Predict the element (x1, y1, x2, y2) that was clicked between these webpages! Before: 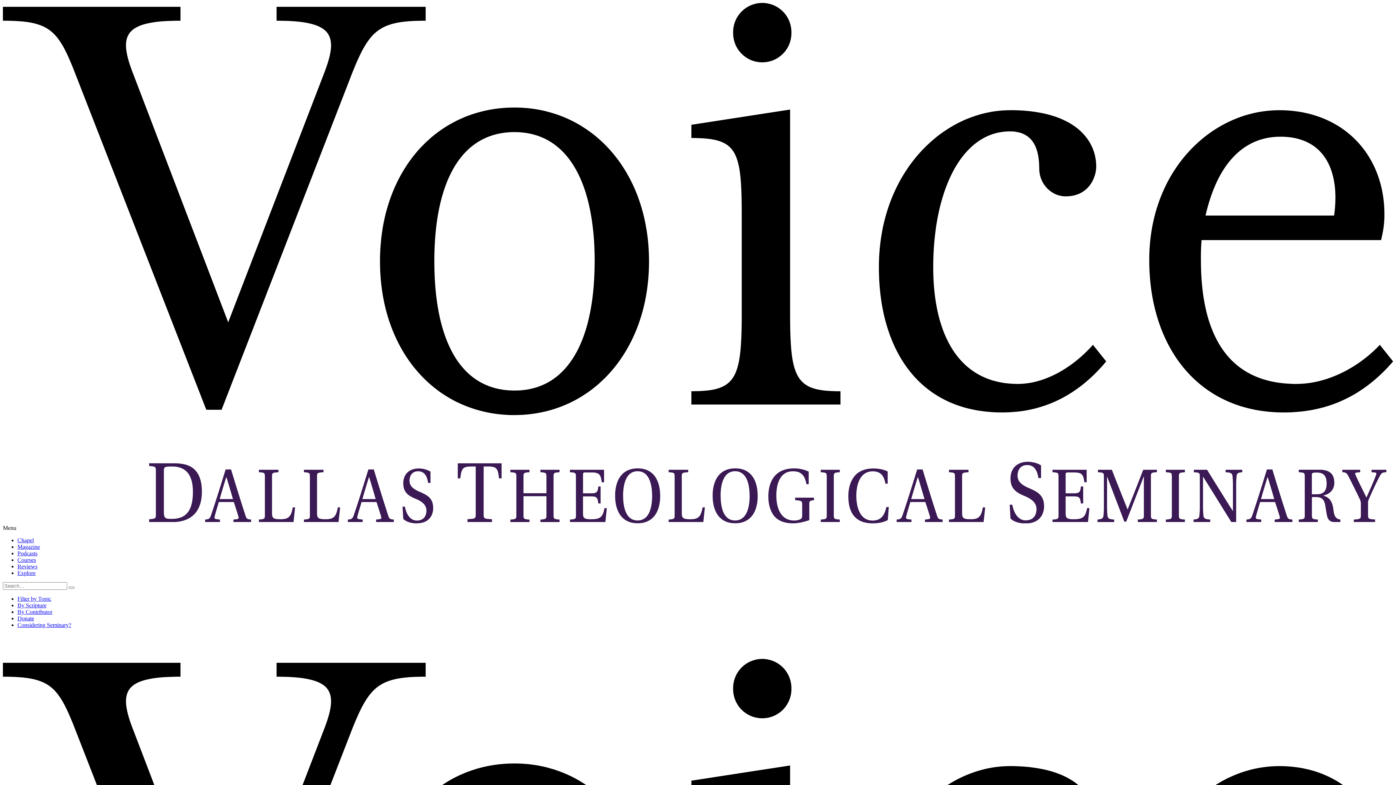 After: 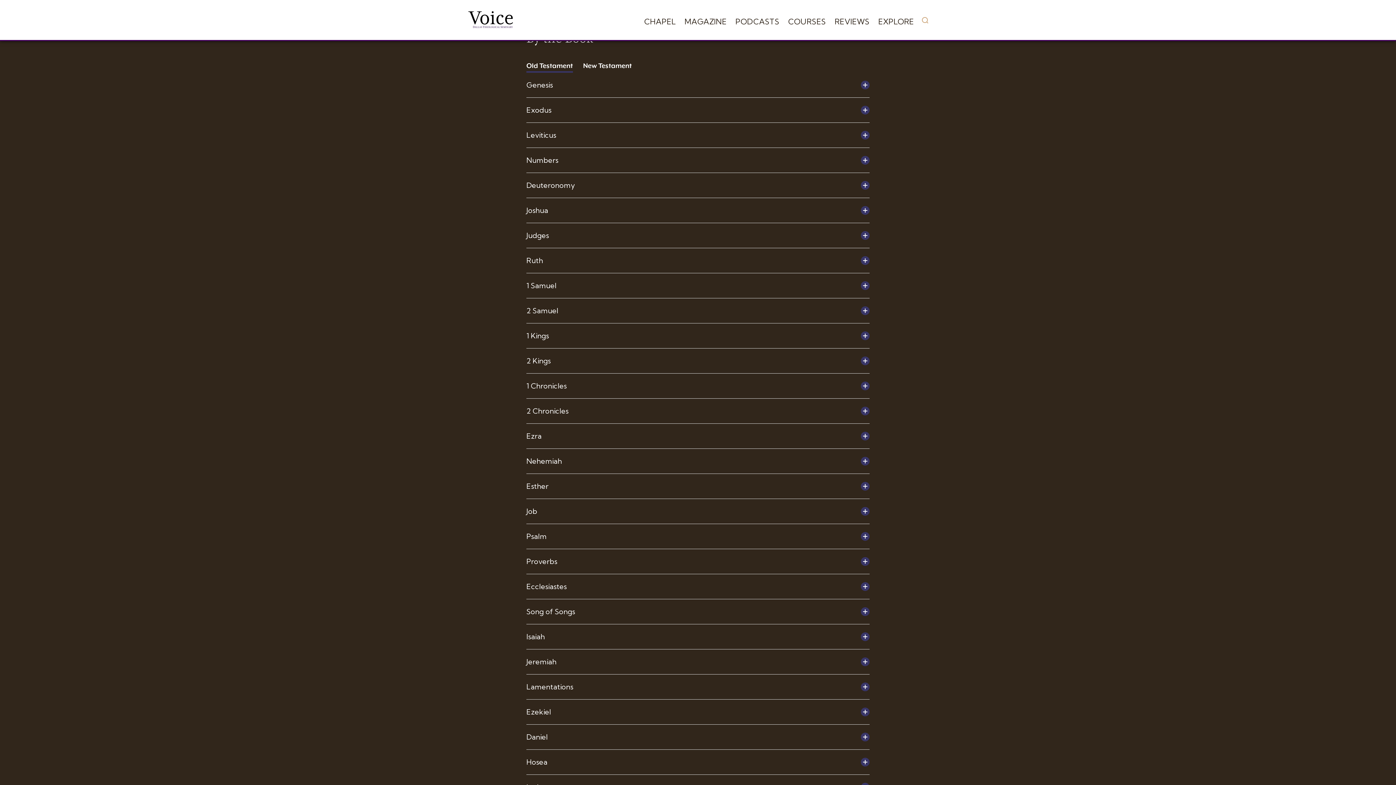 Action: label: By Scripture bbox: (17, 602, 46, 608)